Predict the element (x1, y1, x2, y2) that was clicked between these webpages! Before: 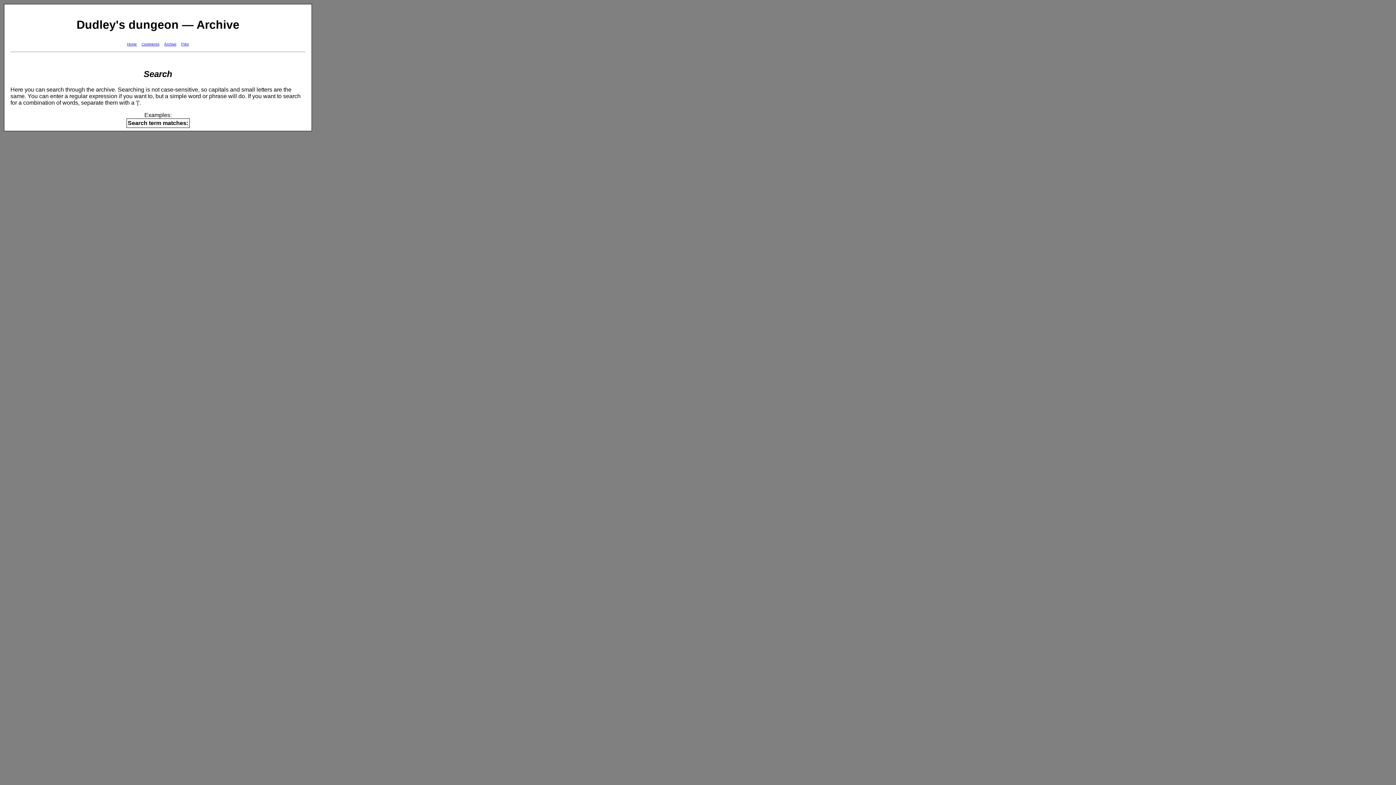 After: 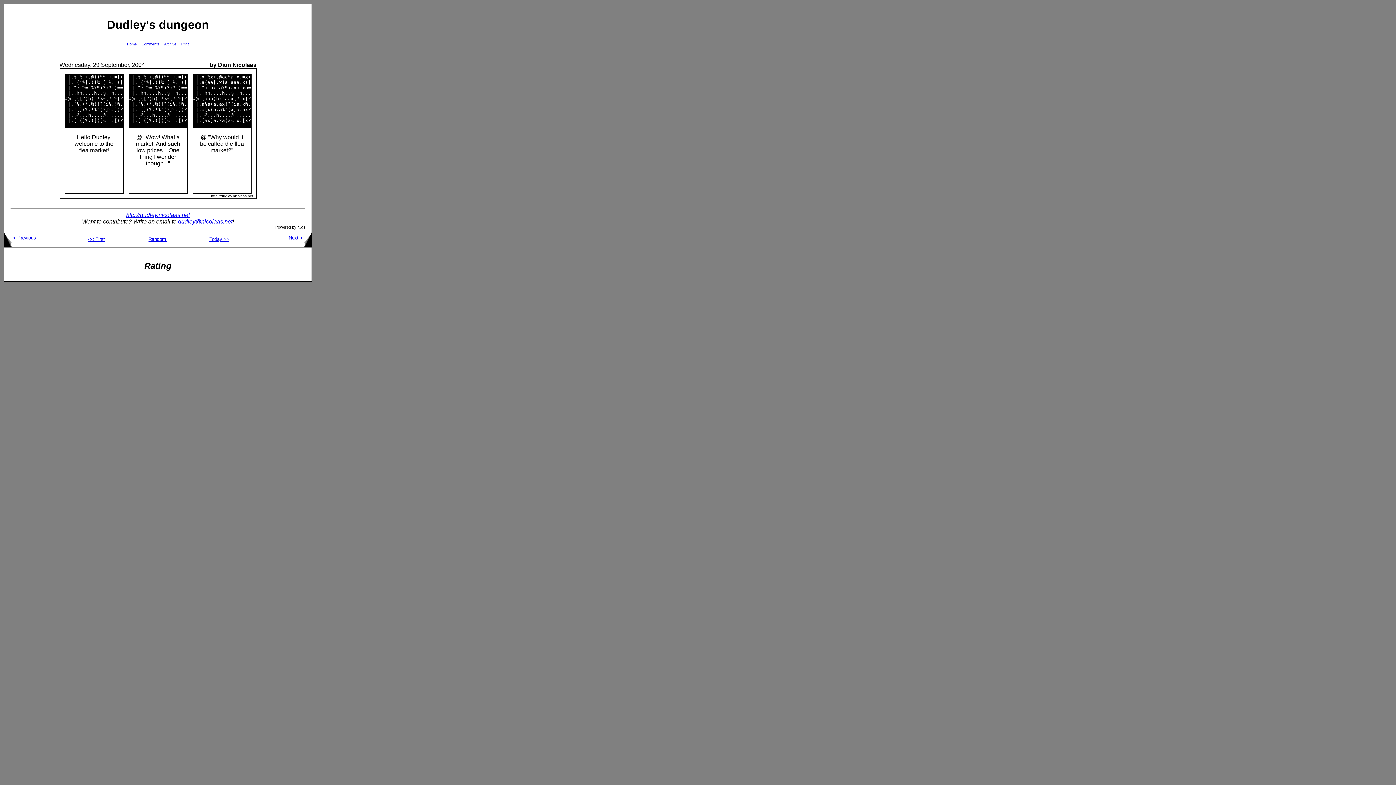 Action: label: Comments bbox: (141, 42, 159, 46)